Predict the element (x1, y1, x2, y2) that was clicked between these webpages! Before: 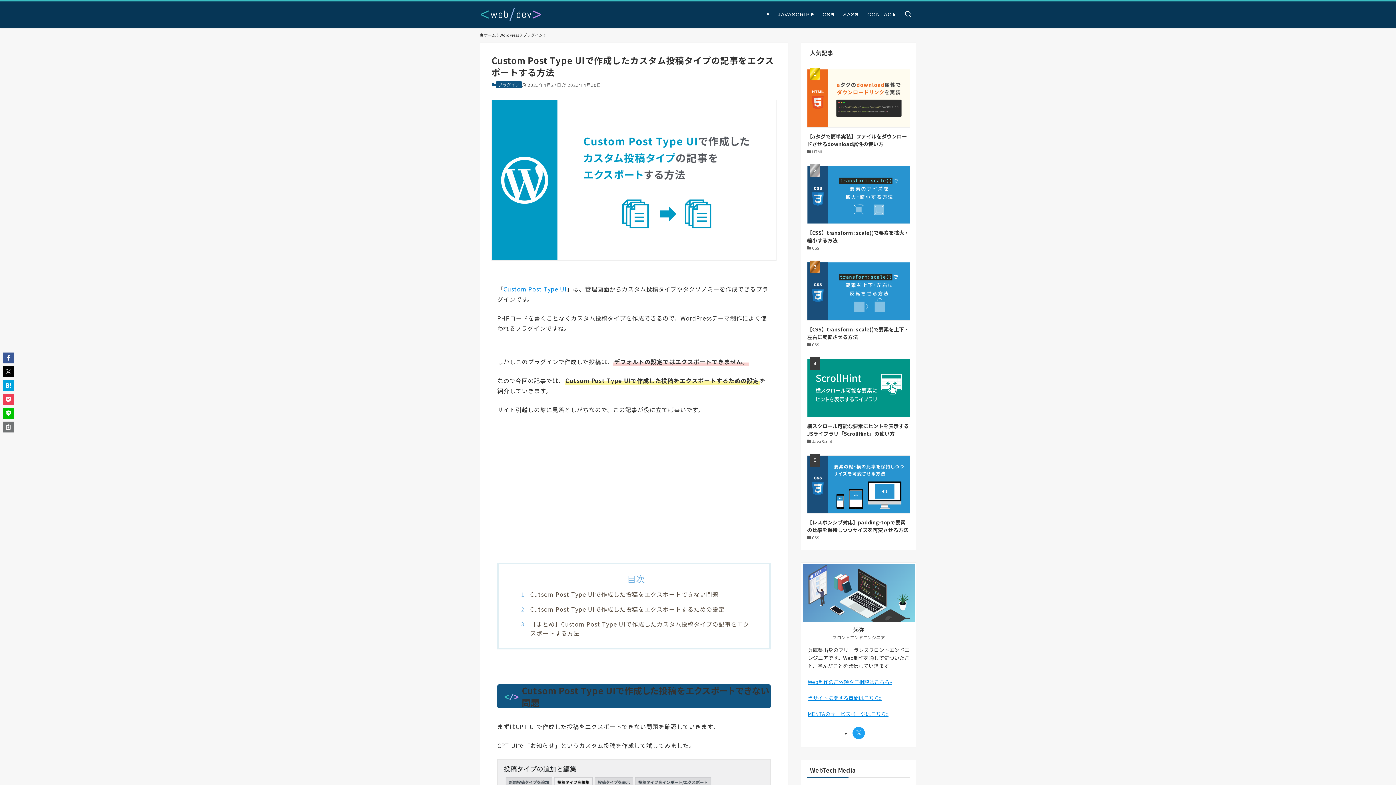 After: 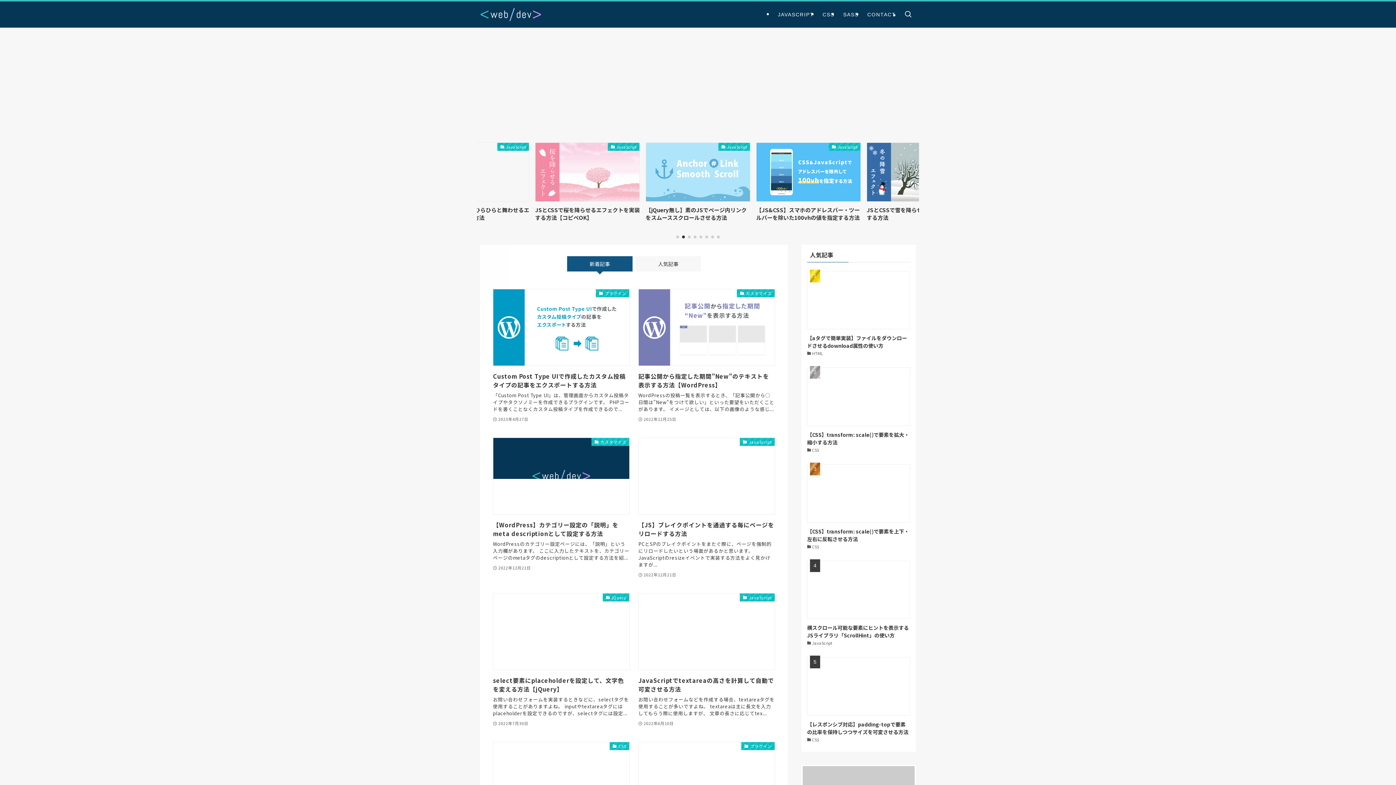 Action: bbox: (480, 7, 541, 21)